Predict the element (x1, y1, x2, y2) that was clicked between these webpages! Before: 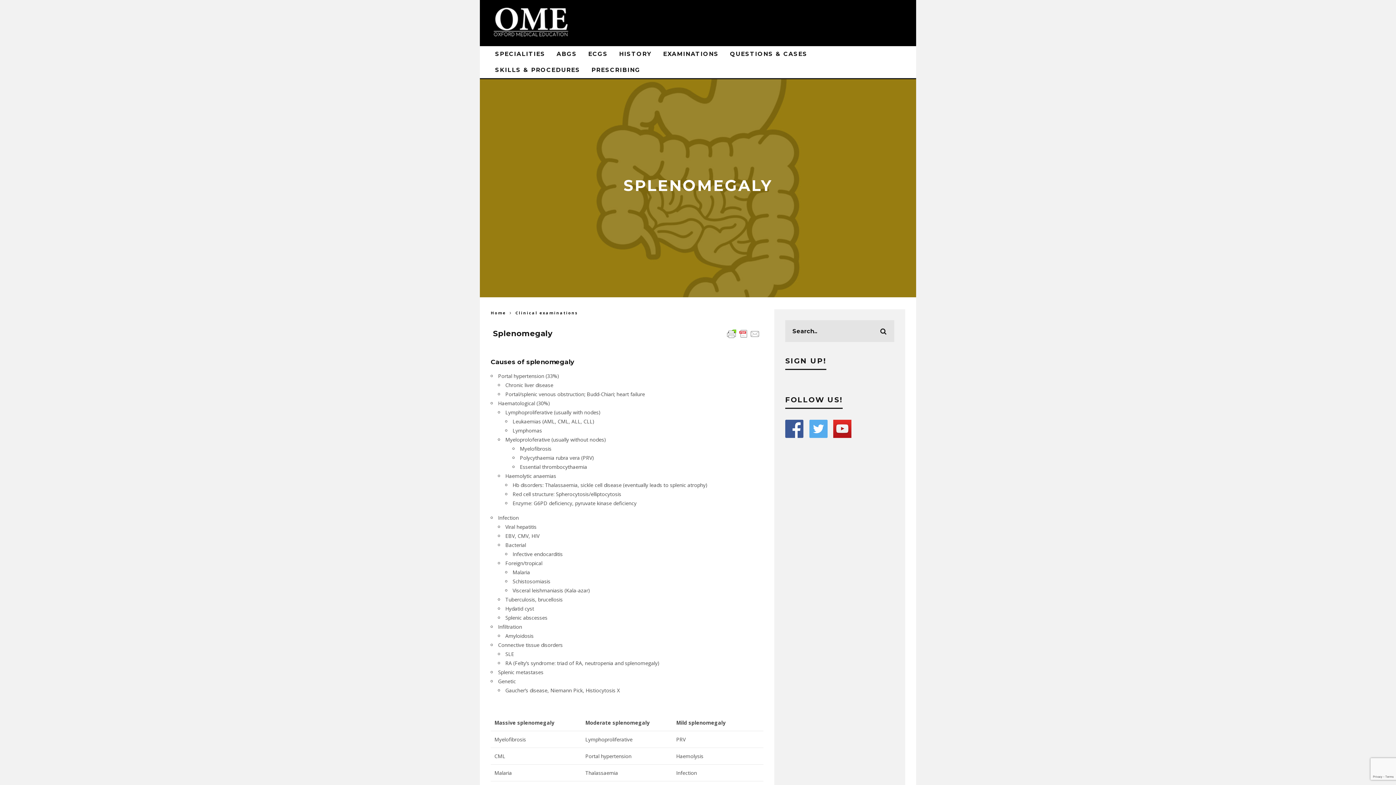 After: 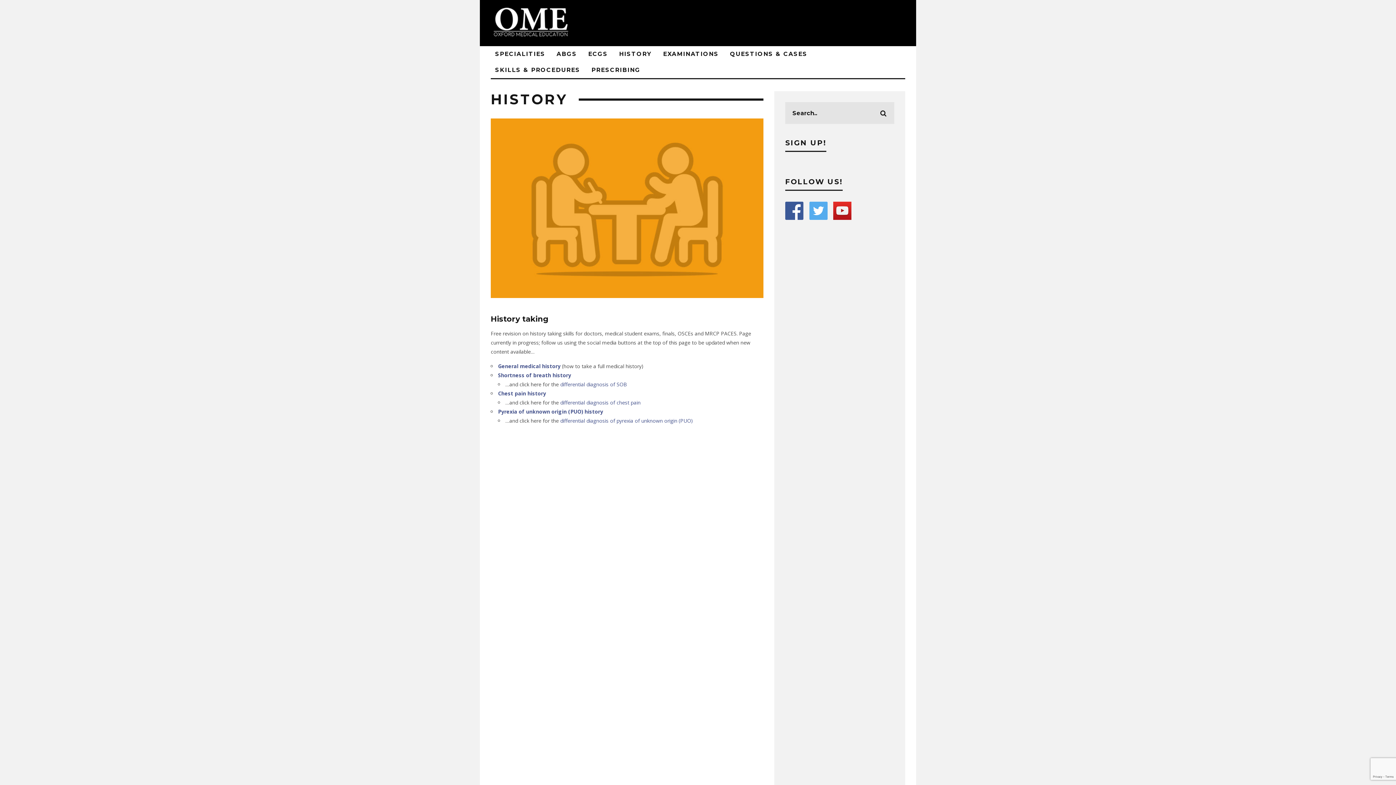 Action: label: HISTORY bbox: (614, 46, 656, 62)